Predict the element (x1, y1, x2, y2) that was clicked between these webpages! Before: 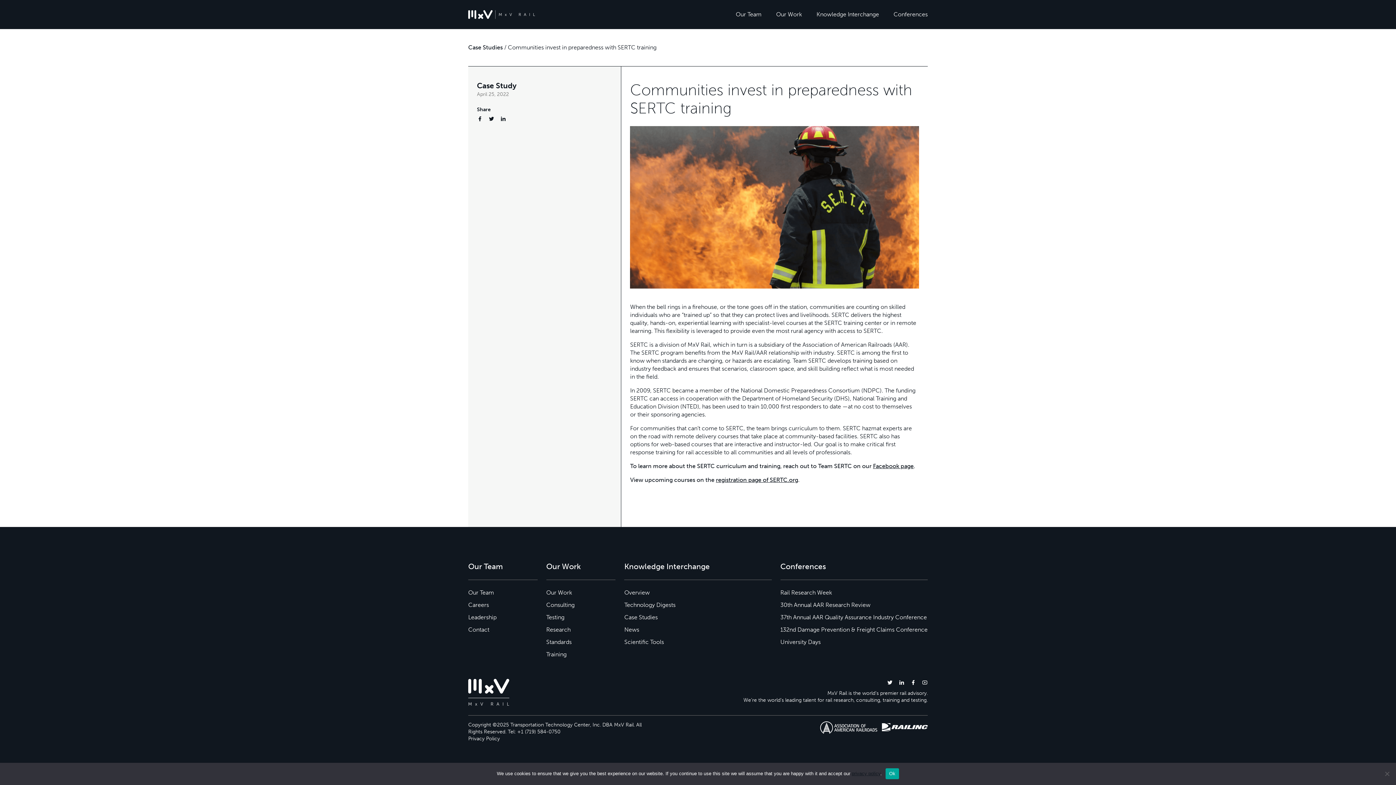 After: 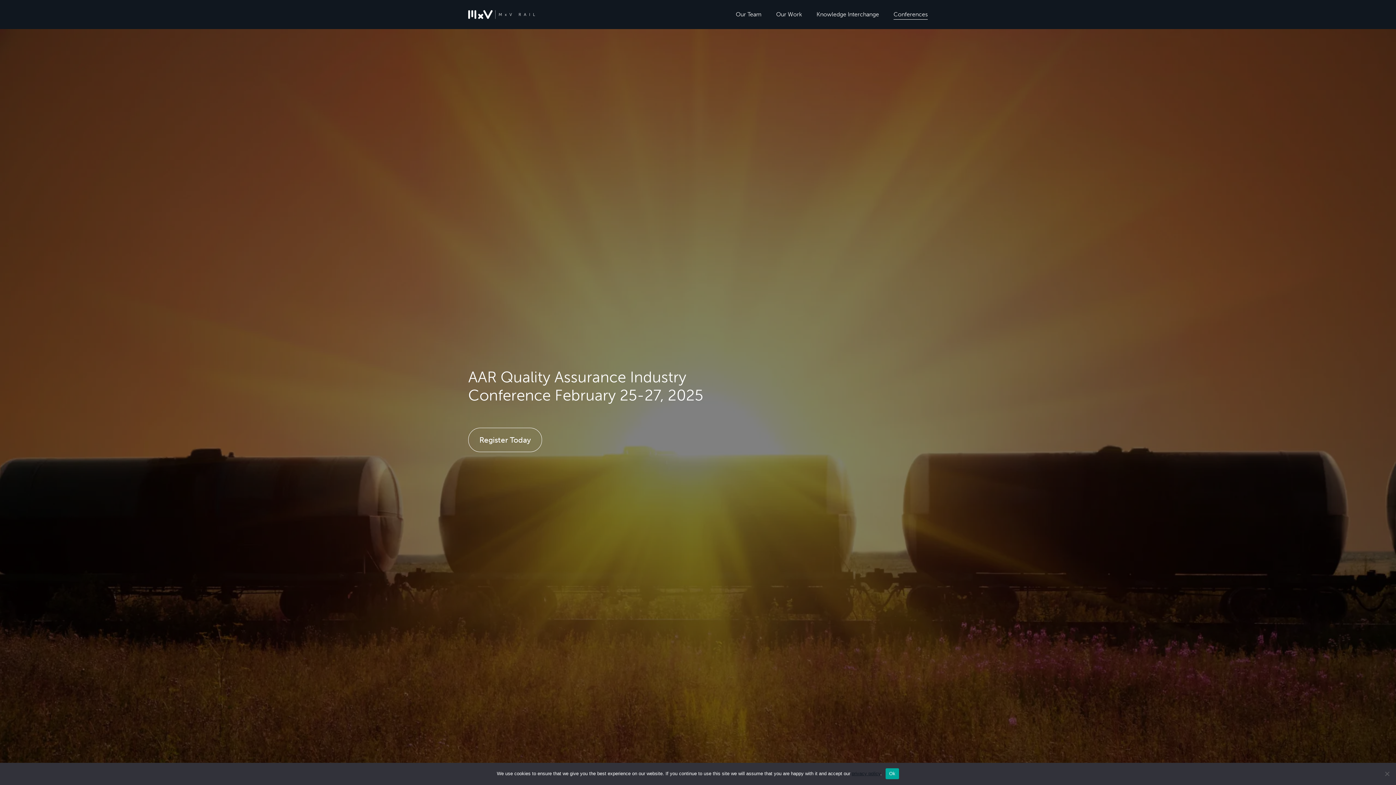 Action: label: 37th Annual AAR Quality Assurance Industry Conference bbox: (780, 614, 927, 621)